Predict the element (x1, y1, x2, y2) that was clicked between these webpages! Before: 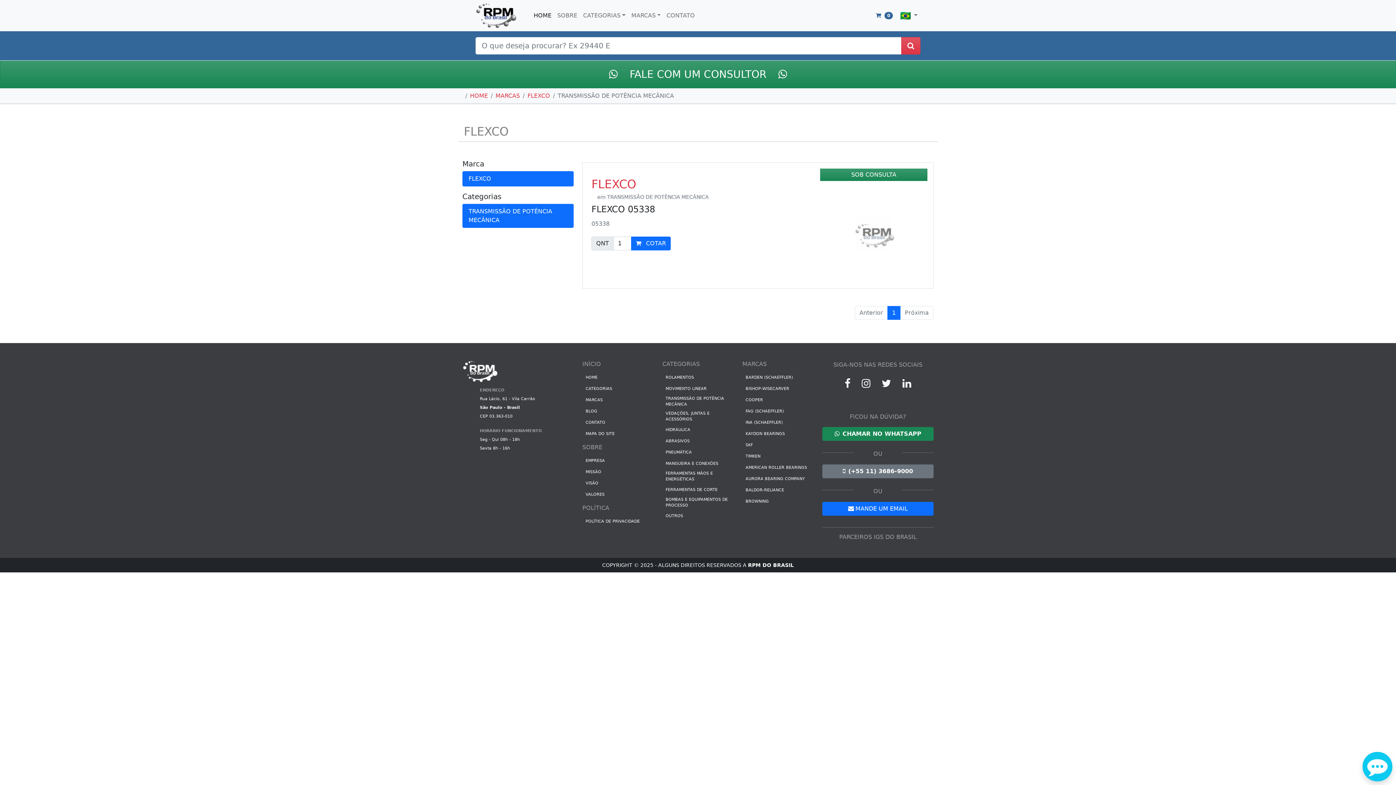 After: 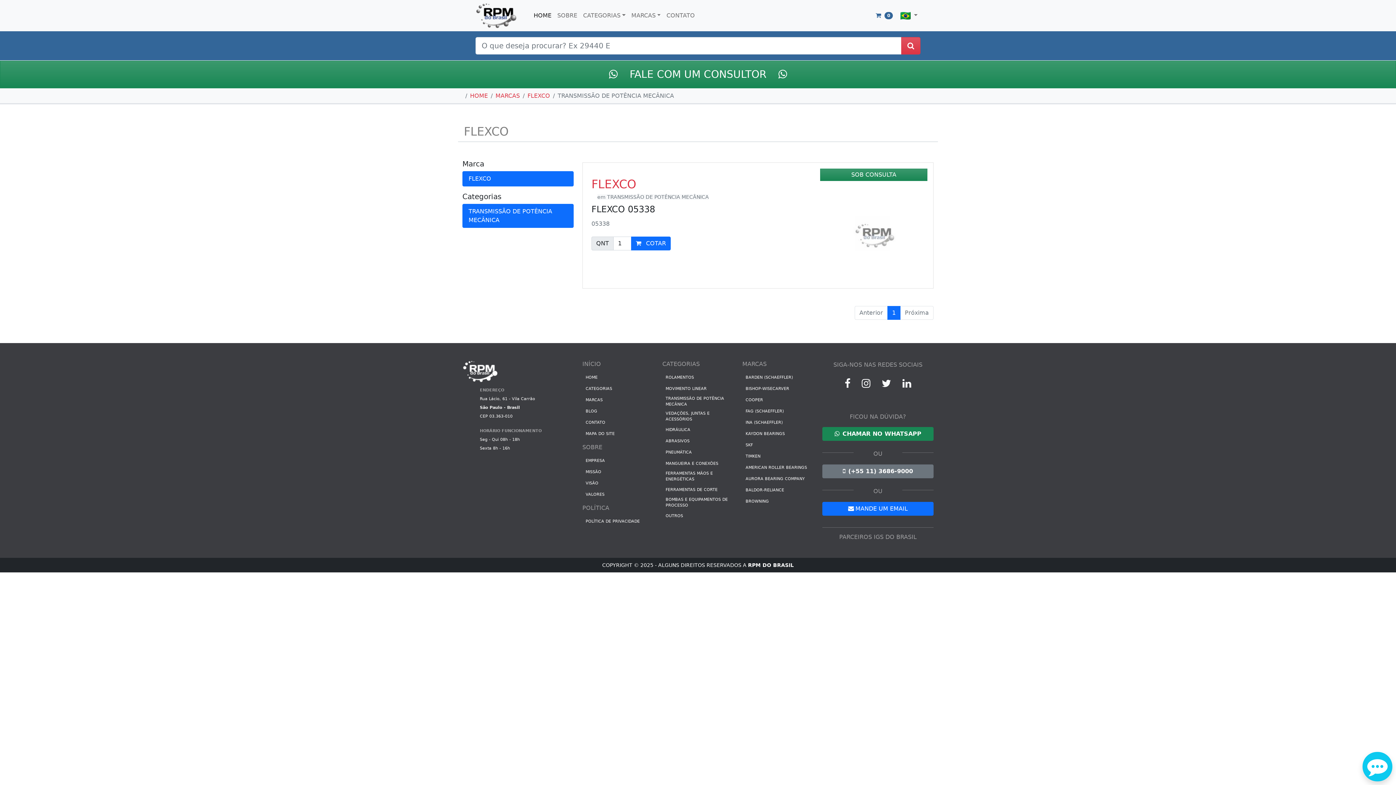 Action: label: PARCEIROS IGS DO BRASIL bbox: (839, 533, 916, 540)